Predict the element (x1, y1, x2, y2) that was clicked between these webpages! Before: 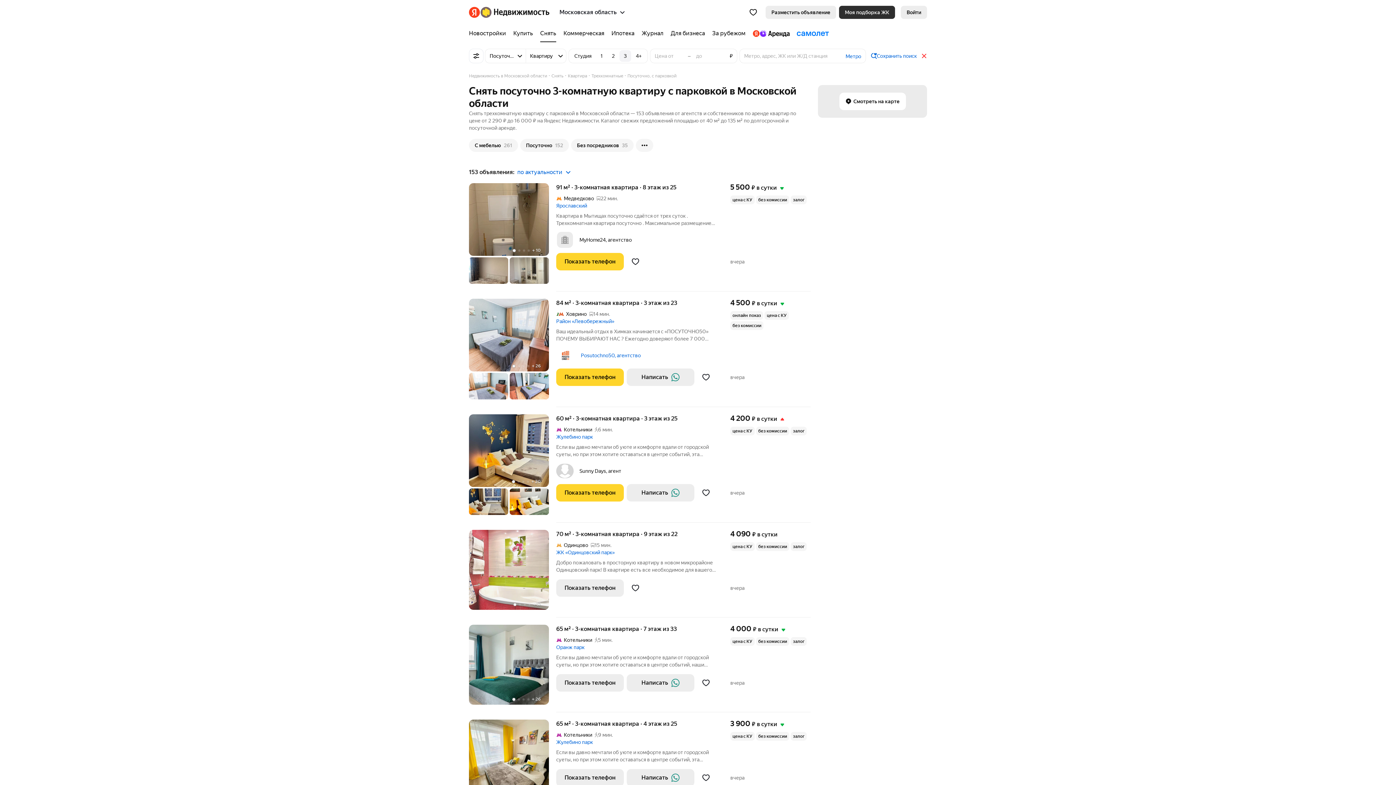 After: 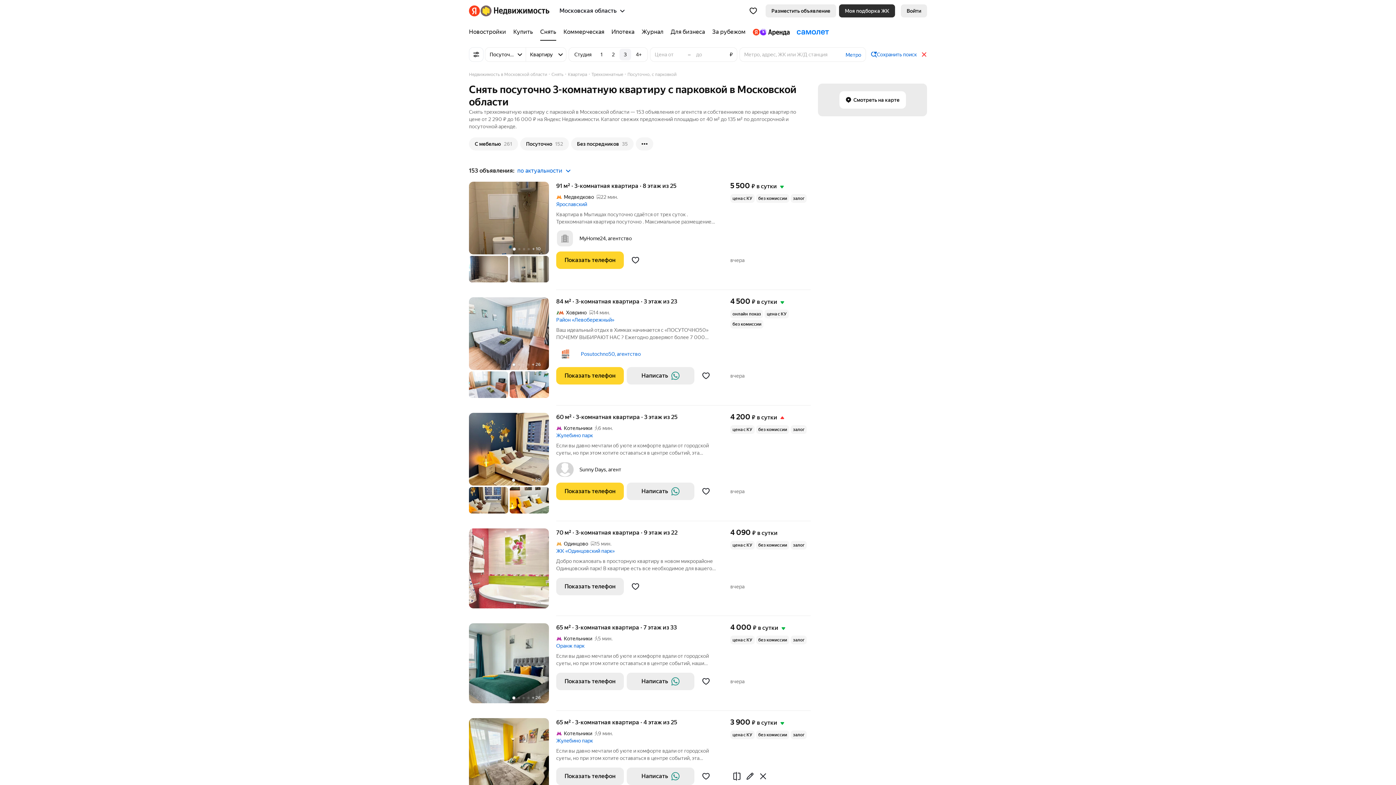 Action: label: Показать телефон bbox: (556, 769, 624, 786)